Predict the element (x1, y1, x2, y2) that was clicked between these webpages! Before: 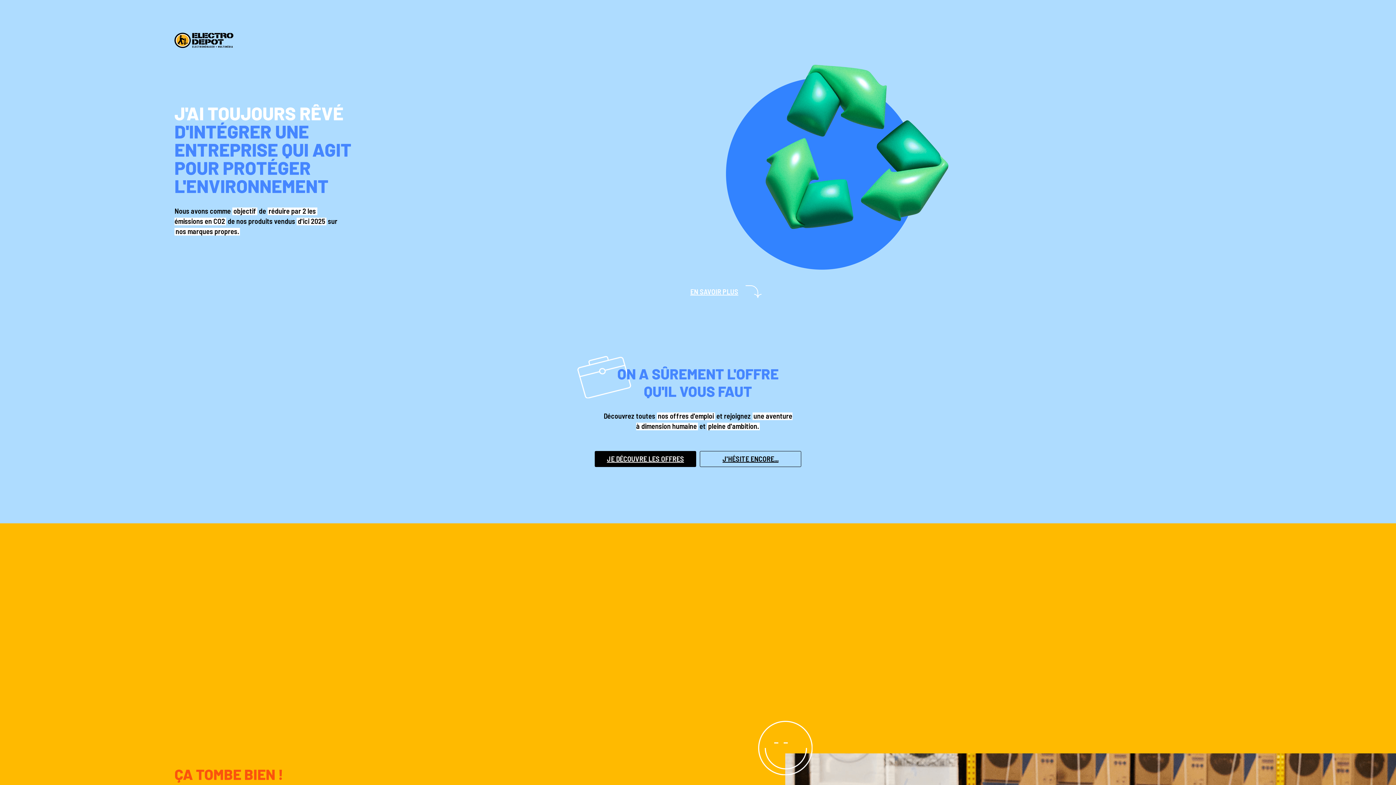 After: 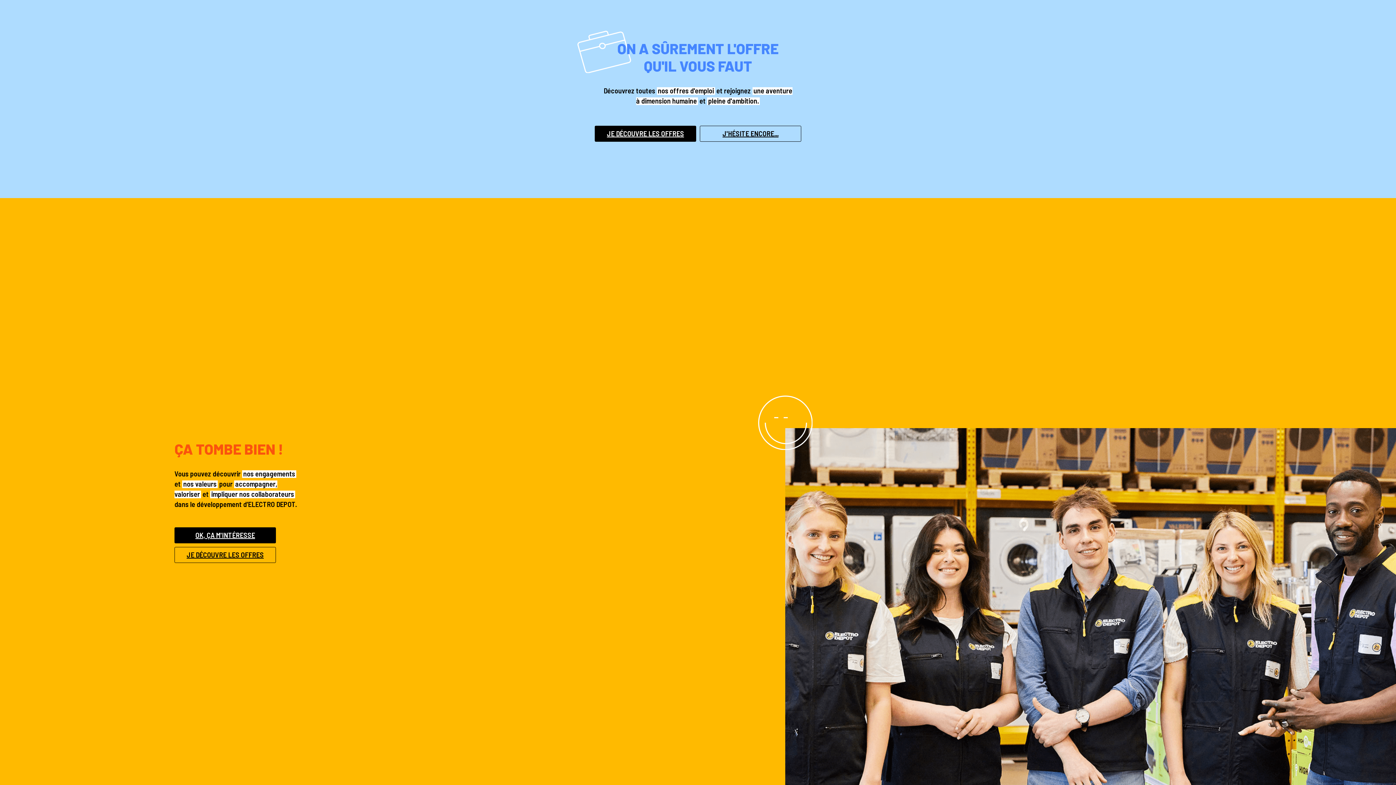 Action: label: EN SAVOIR PLUS bbox: (174, 285, 1277, 298)